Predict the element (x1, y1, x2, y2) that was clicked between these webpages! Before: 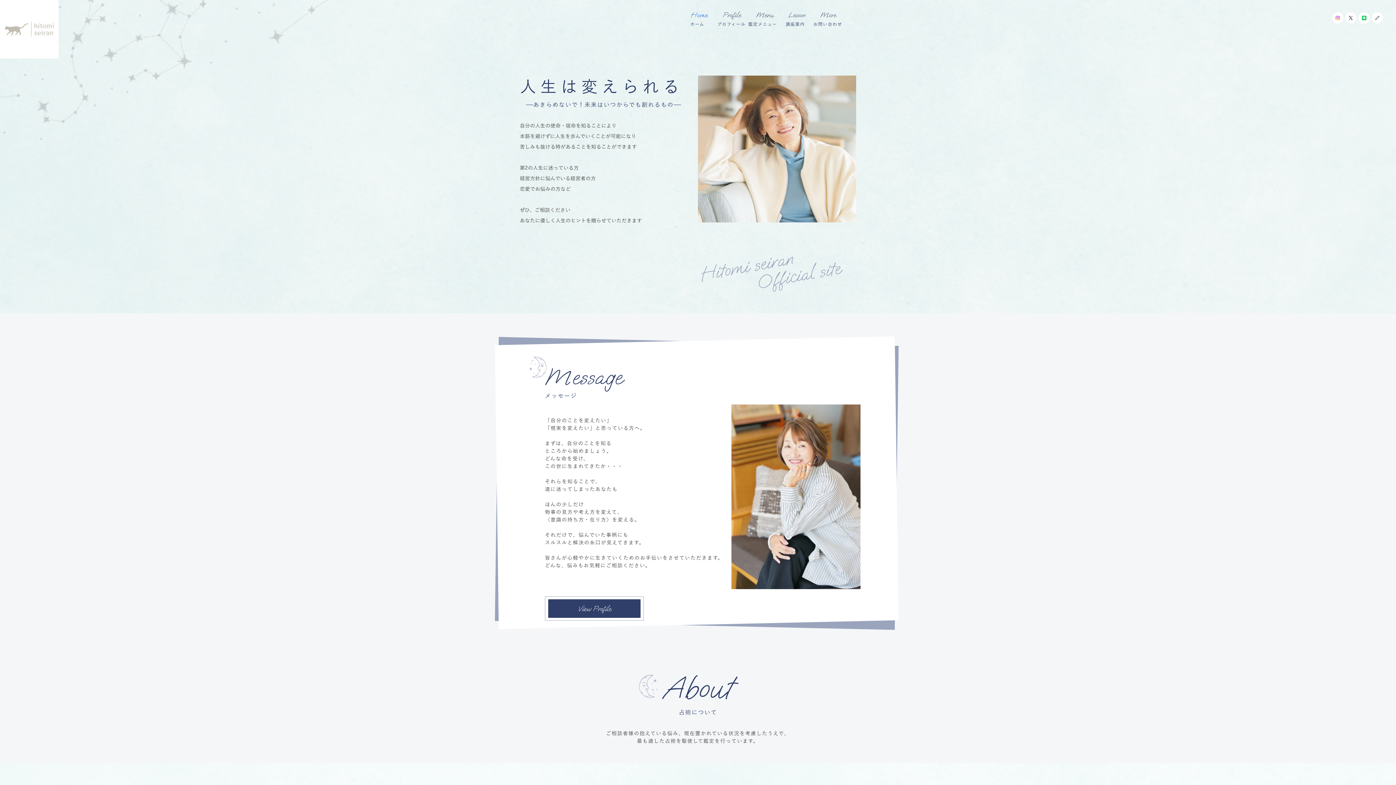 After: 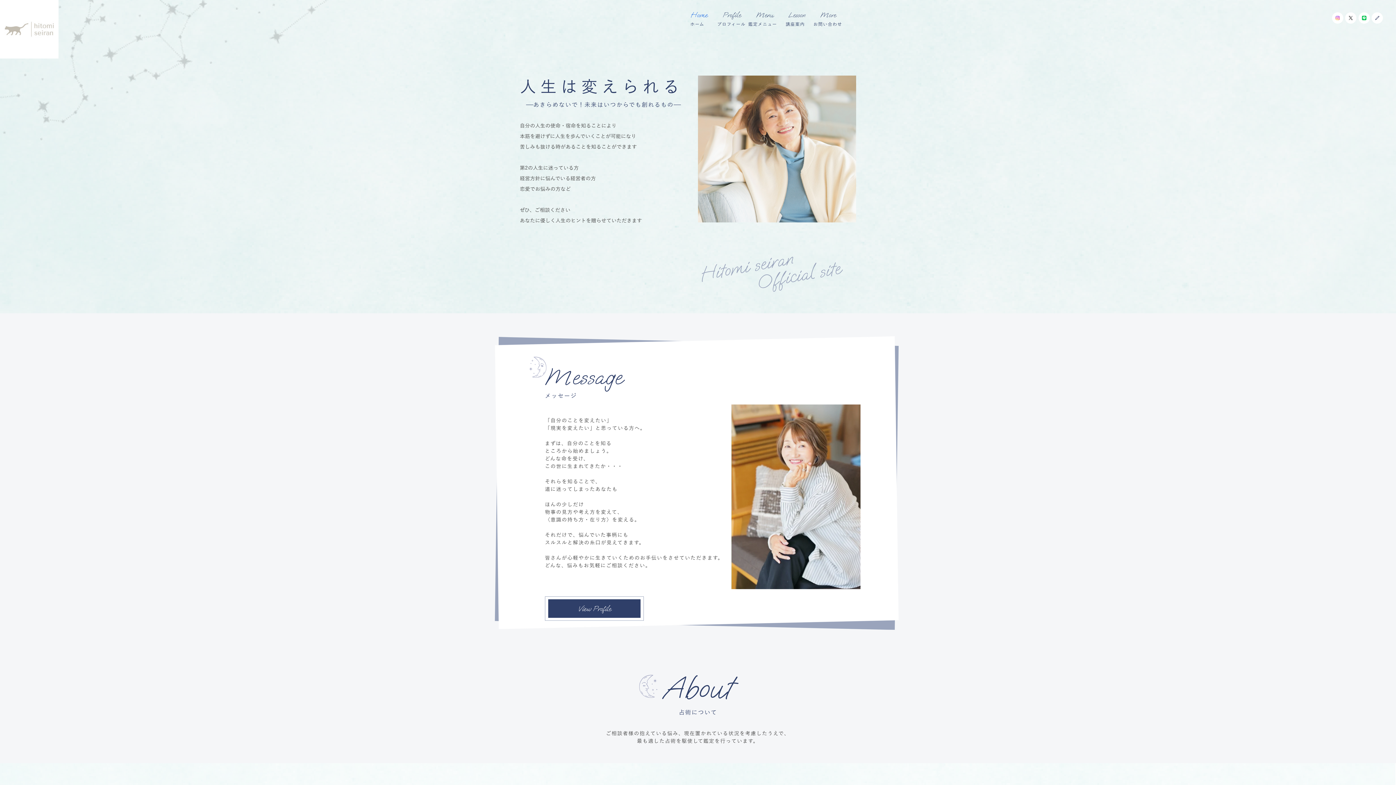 Action: bbox: (1358, 12, 1370, 23)